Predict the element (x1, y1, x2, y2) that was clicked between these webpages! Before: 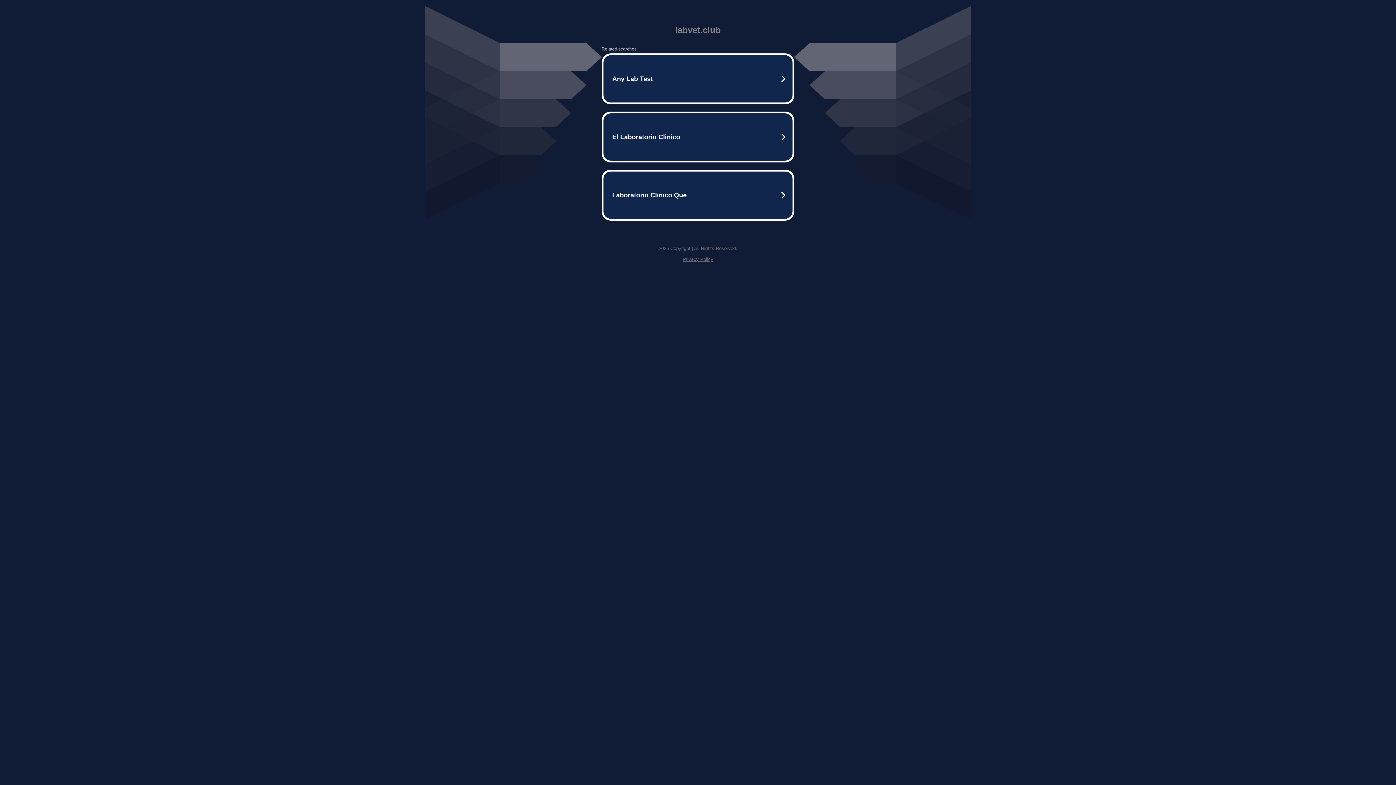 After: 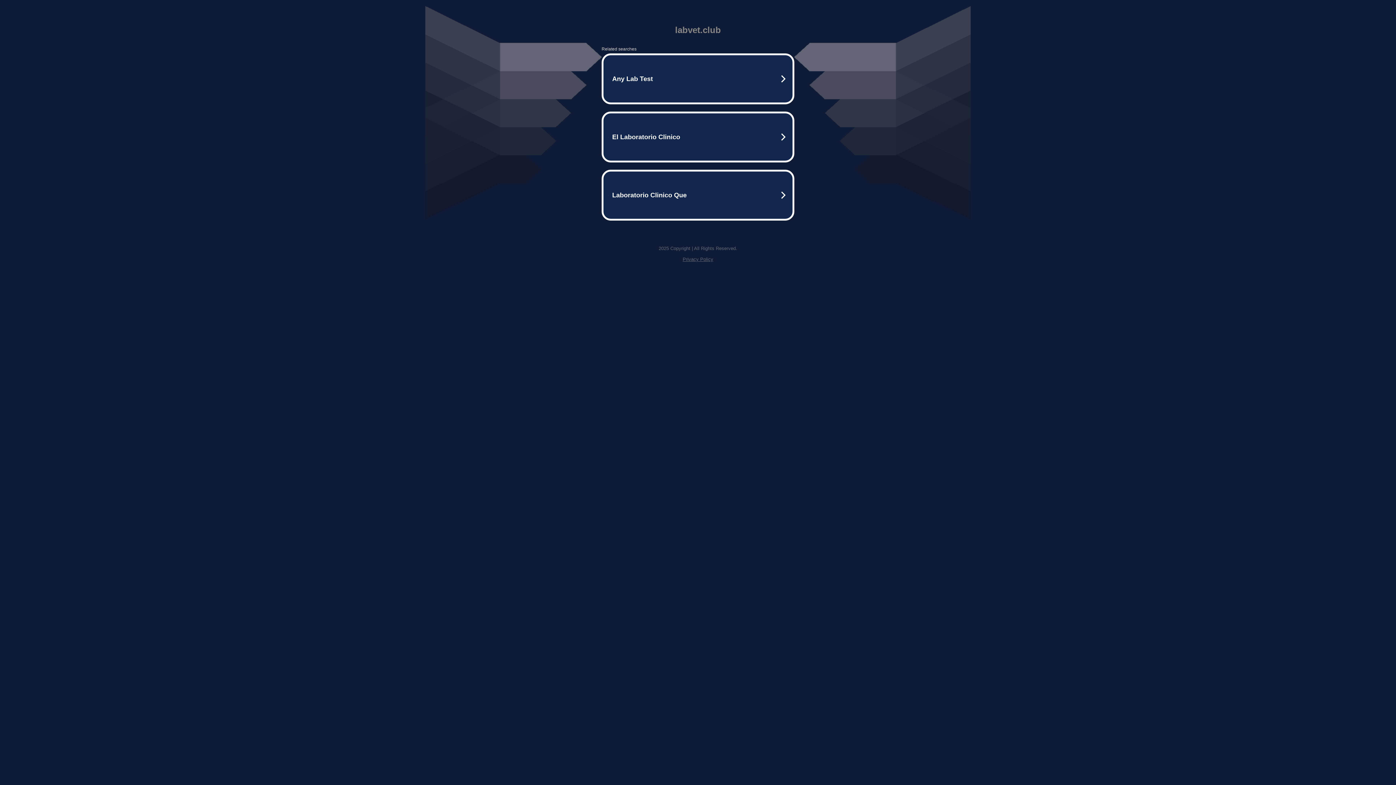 Action: bbox: (682, 256, 713, 262) label: Privacy Policy